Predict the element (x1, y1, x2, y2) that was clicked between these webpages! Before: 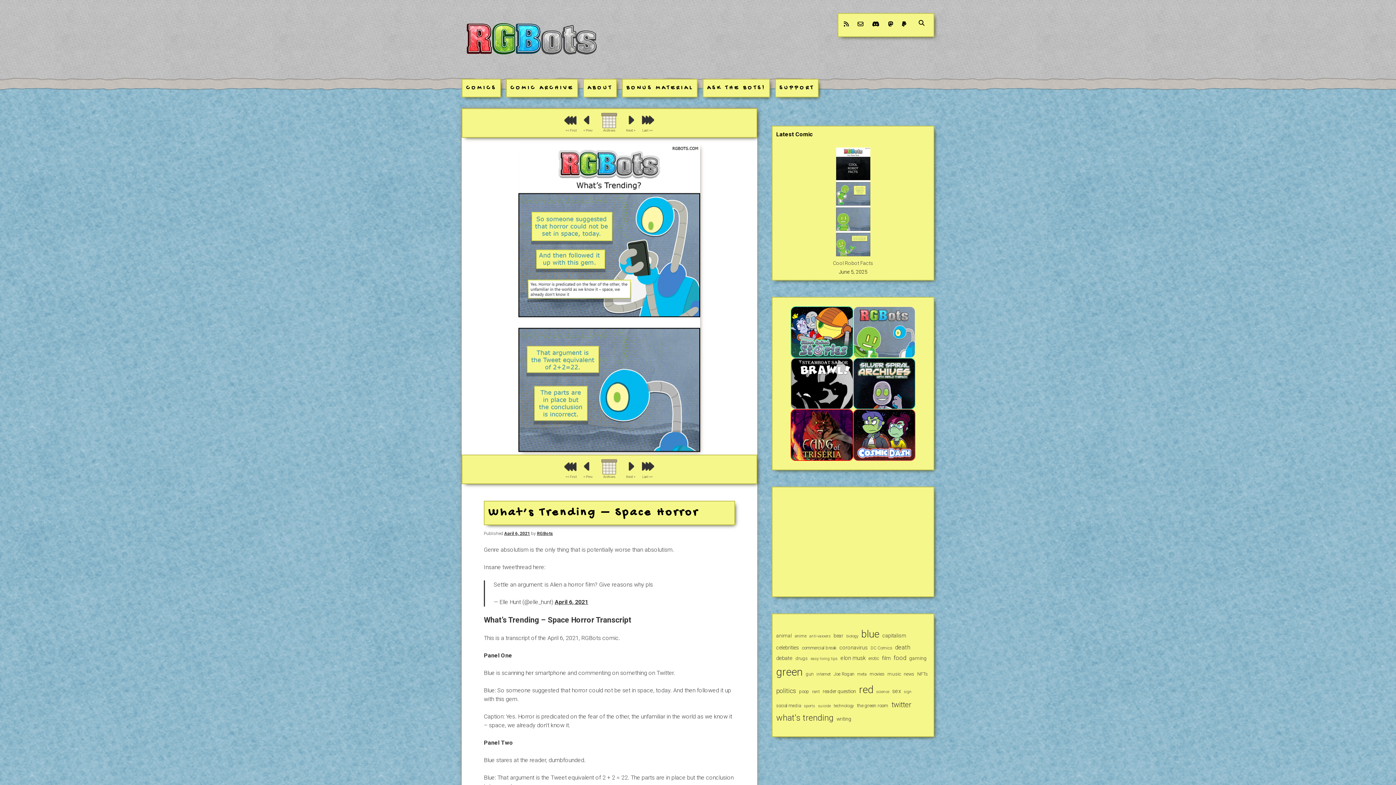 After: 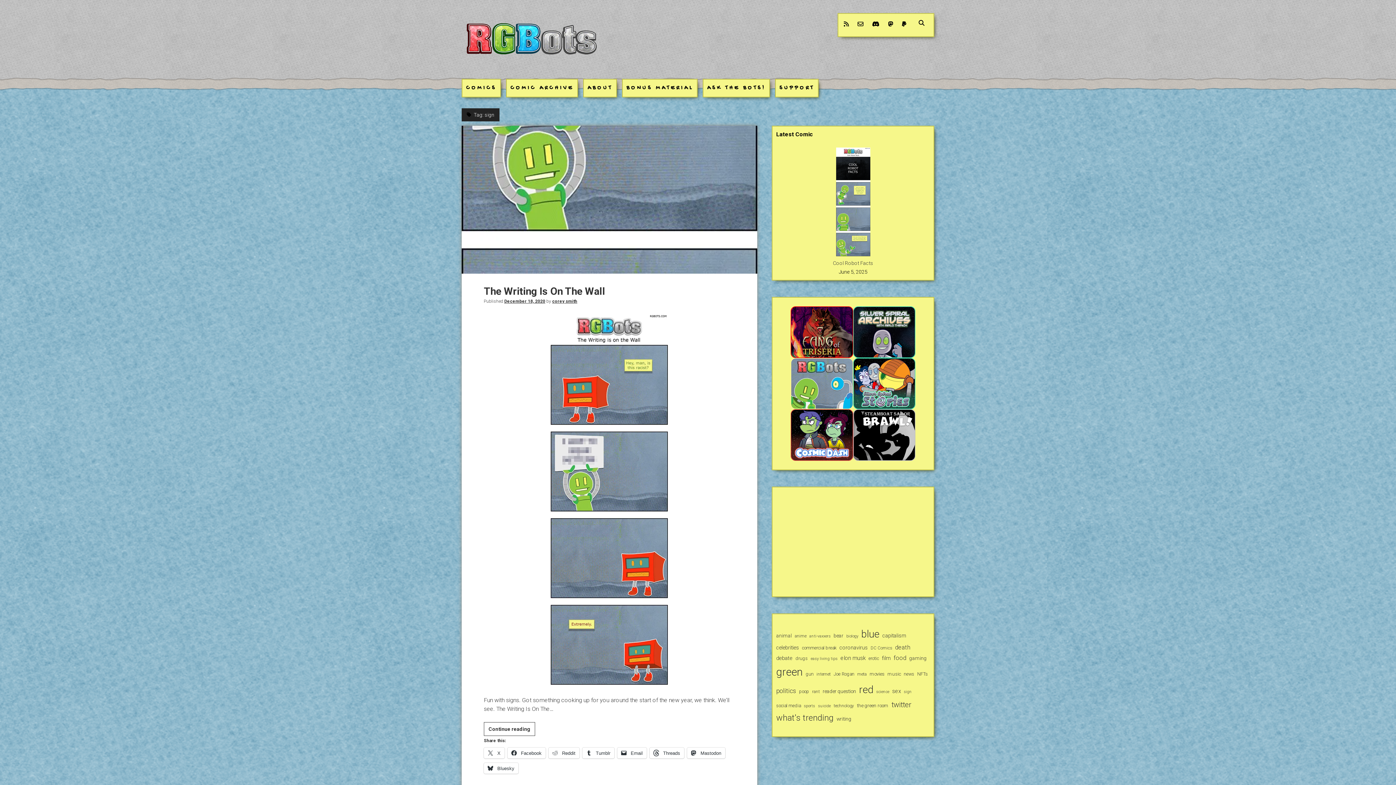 Action: label: sign (3 items) bbox: (904, 688, 912, 695)